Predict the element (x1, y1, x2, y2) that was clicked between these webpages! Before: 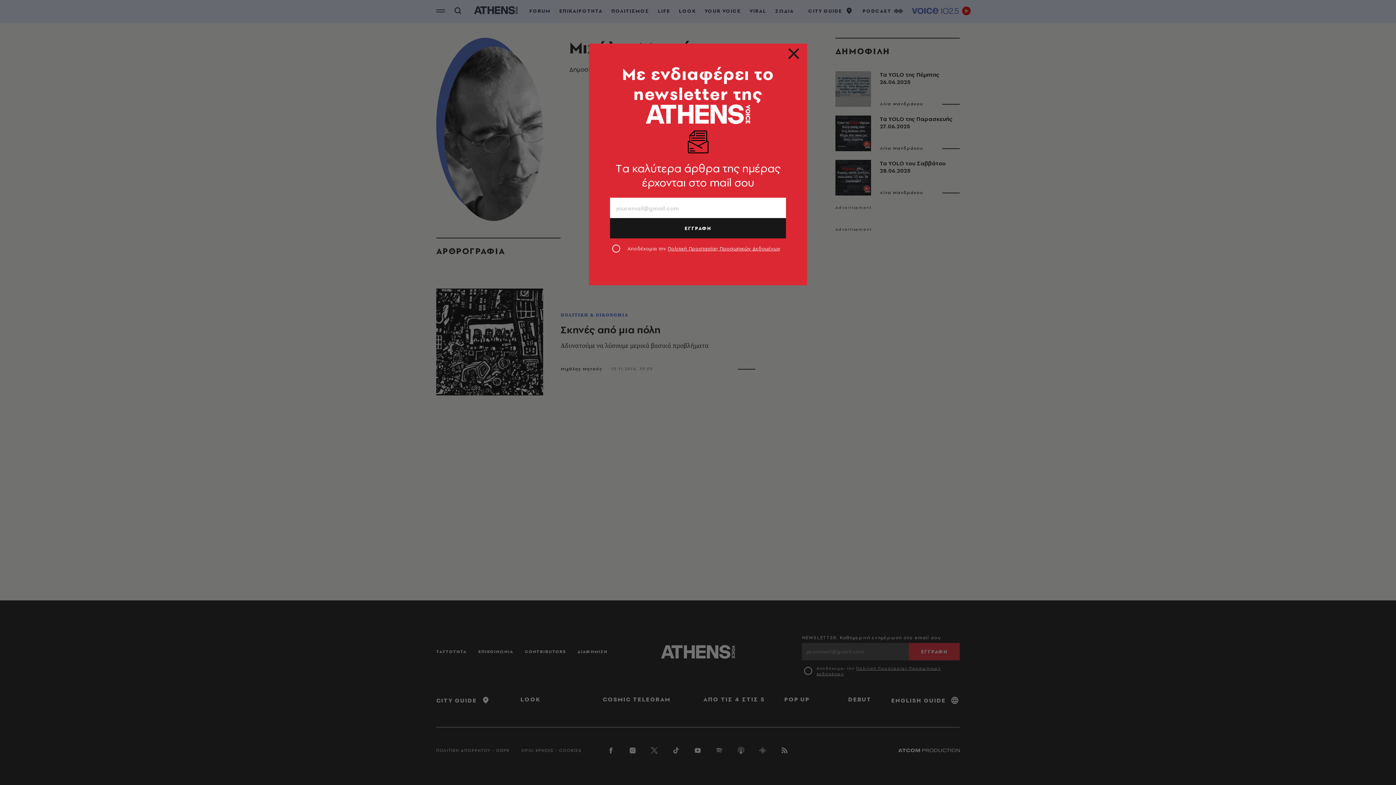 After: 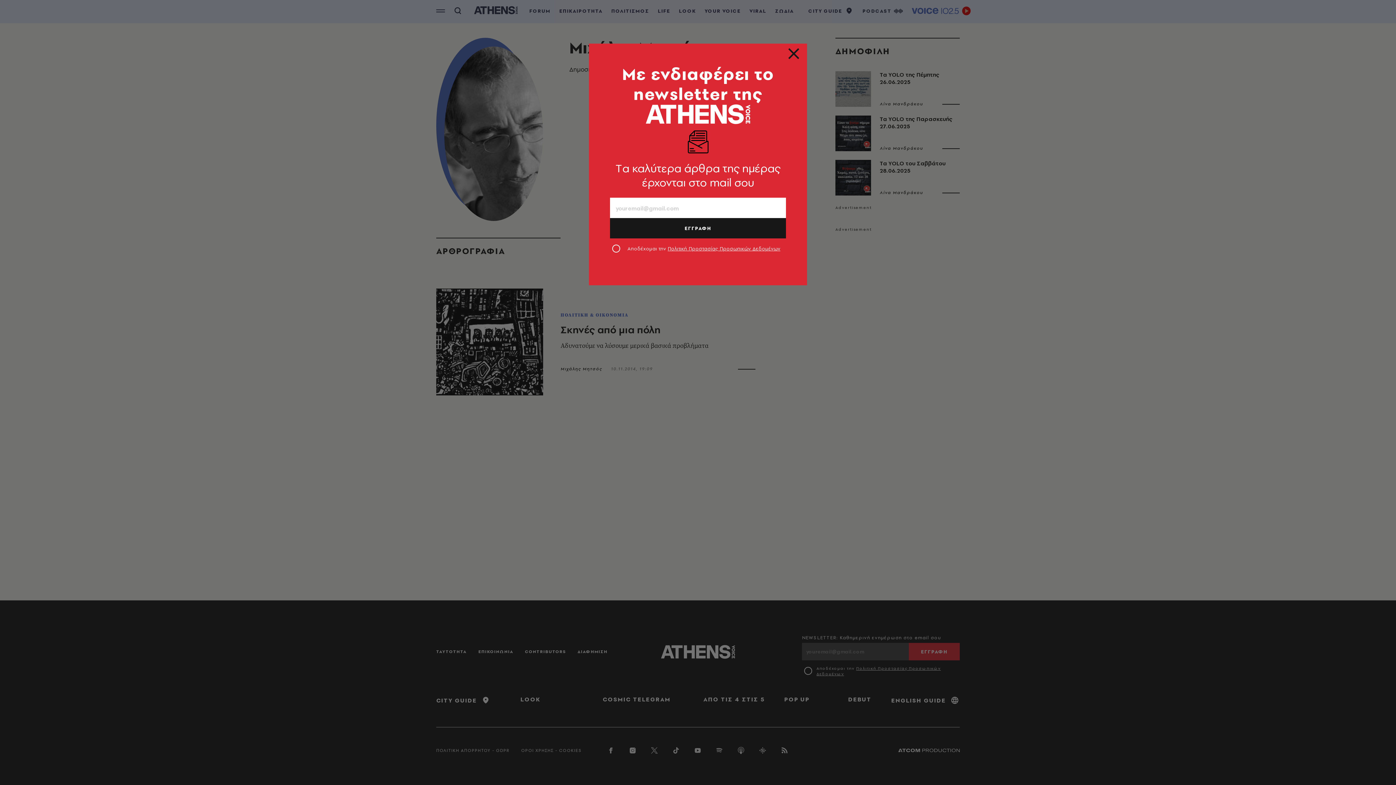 Action: label: Πολιτική Προστασίας Προσωπικών Δεδομένων bbox: (667, 245, 780, 252)